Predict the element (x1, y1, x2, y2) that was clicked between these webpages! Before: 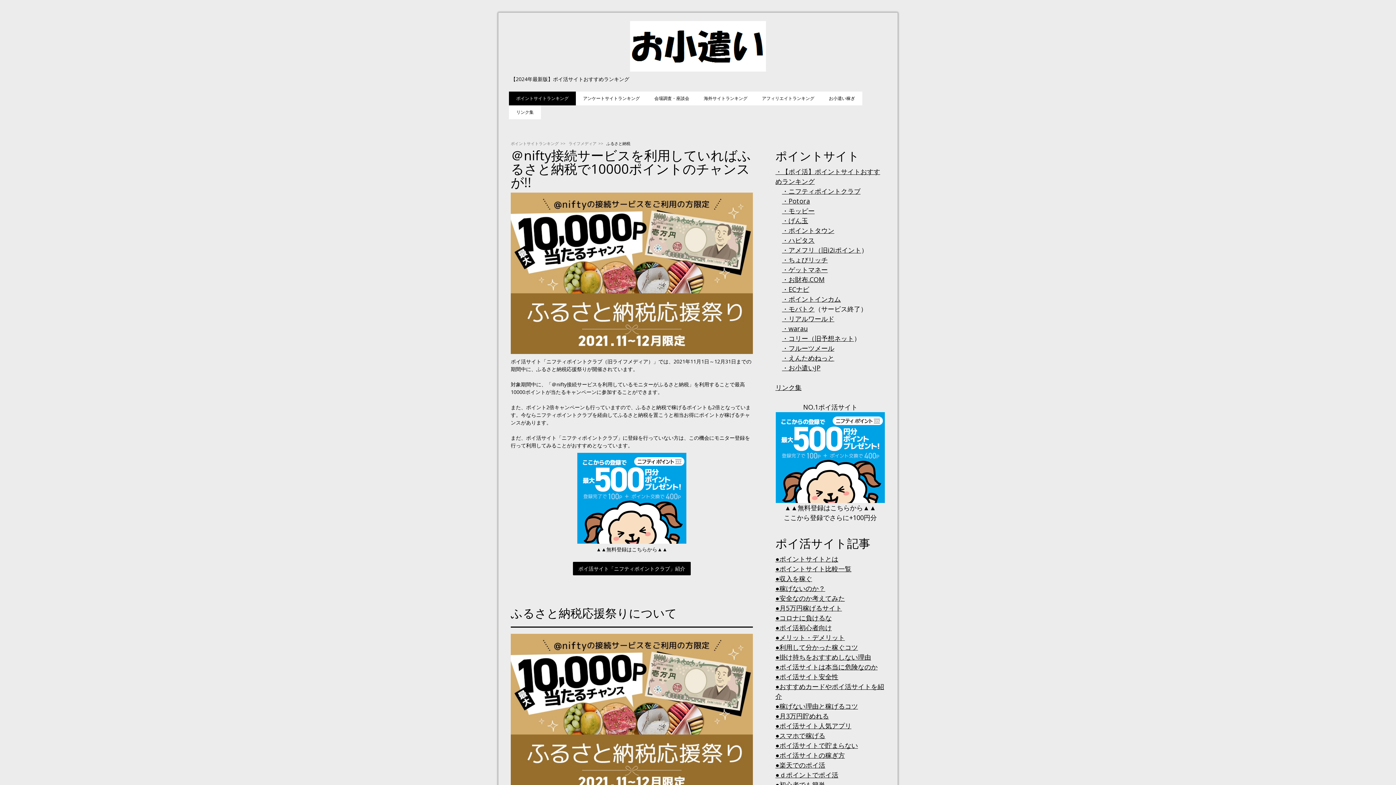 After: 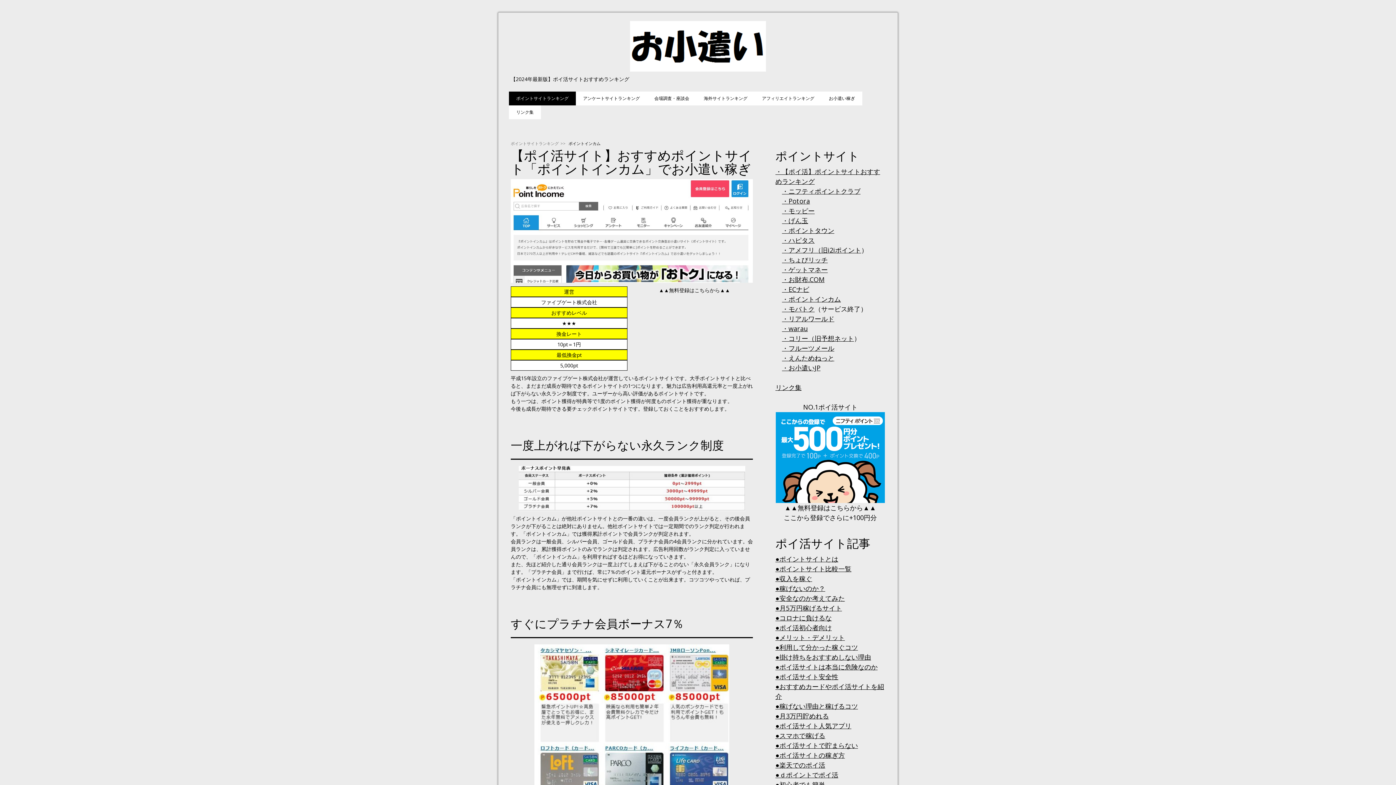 Action: bbox: (782, 294, 841, 303) label: ・ポイントインカム